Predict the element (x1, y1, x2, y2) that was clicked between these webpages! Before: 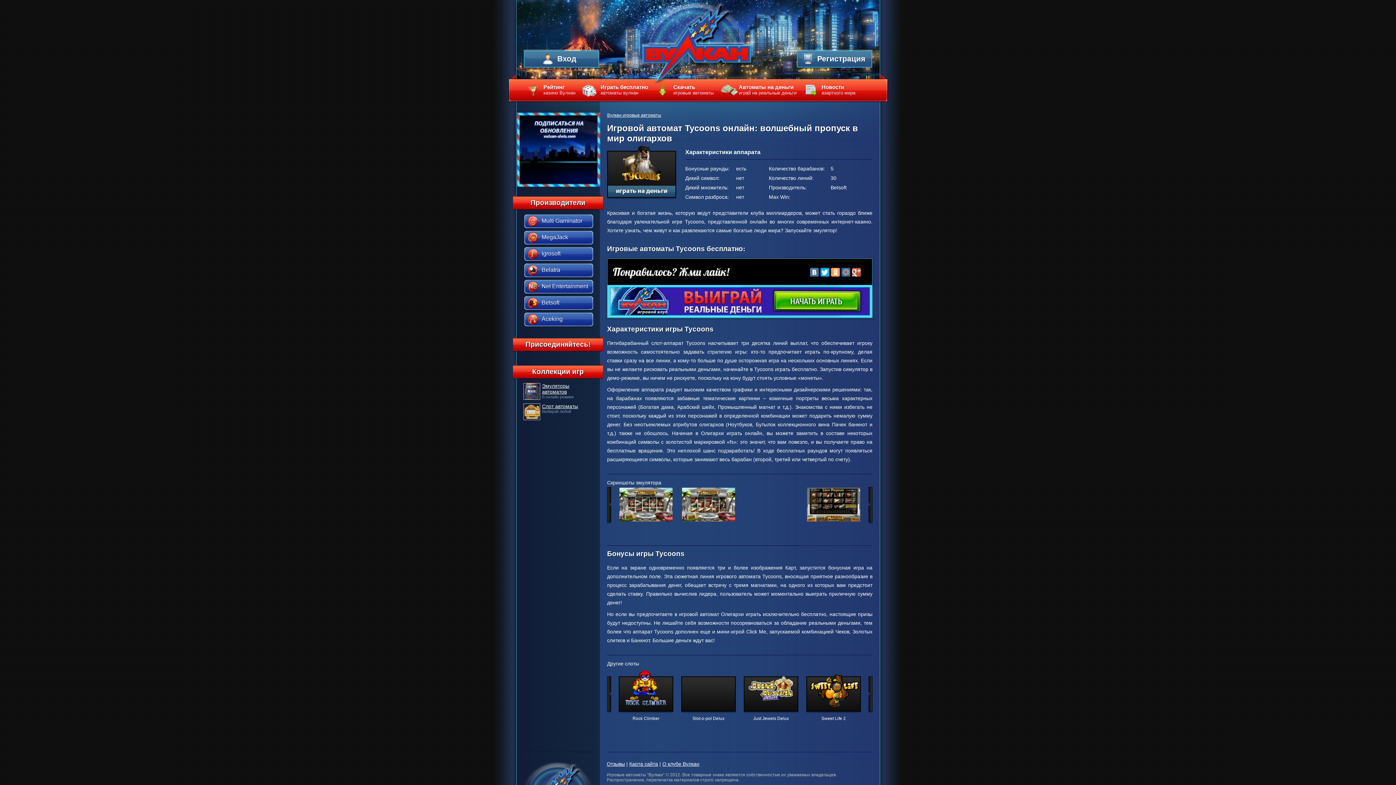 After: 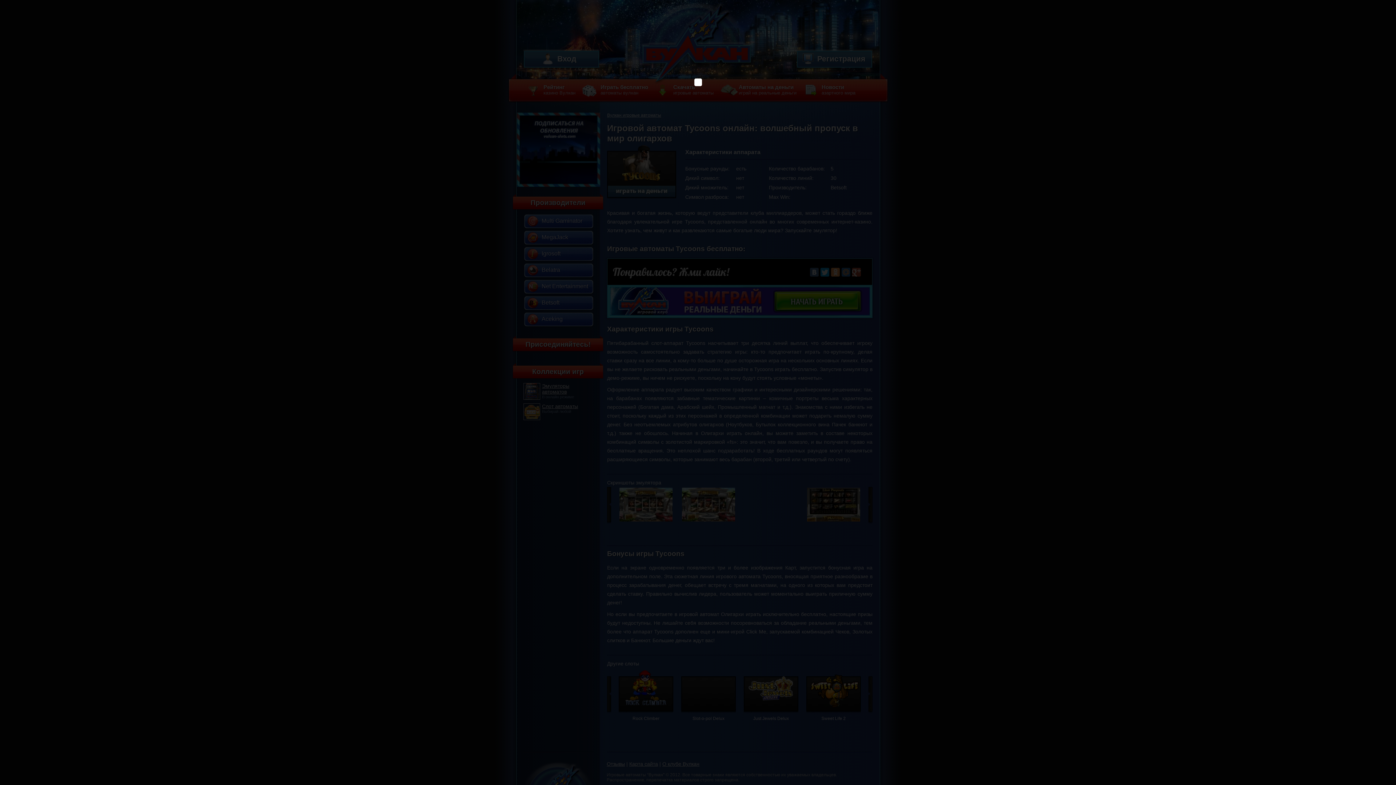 Action: bbox: (619, 517, 672, 522)